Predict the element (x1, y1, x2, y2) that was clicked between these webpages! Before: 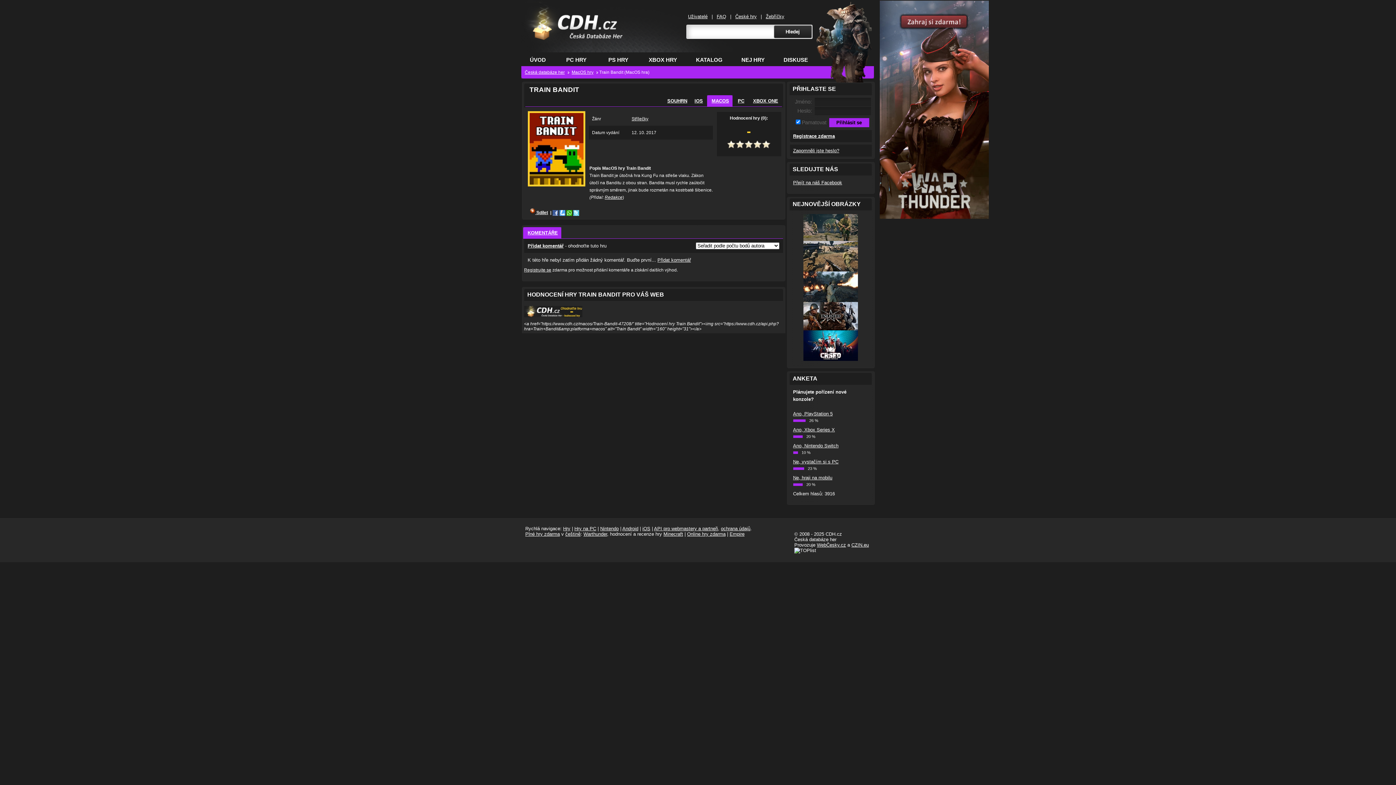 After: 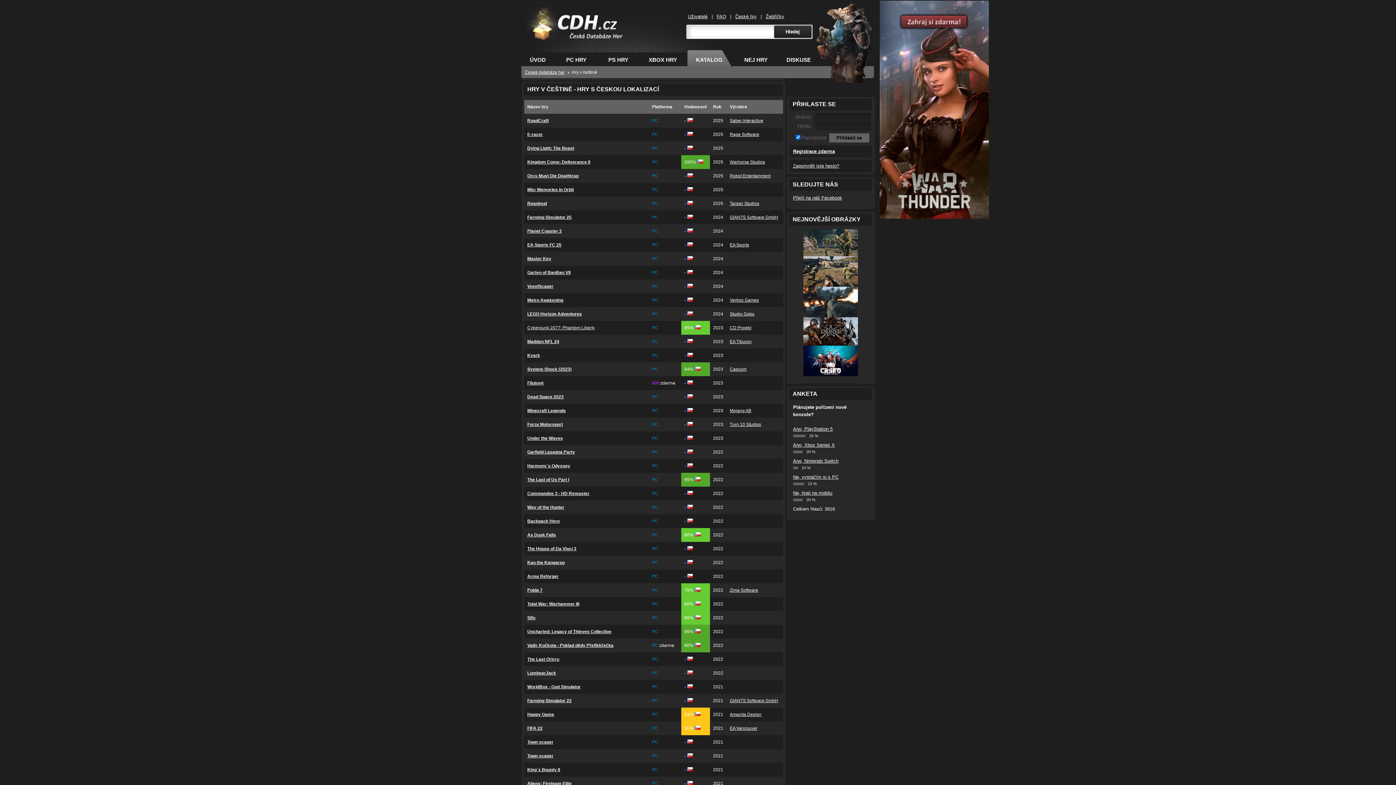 Action: label: češtině bbox: (565, 531, 580, 537)